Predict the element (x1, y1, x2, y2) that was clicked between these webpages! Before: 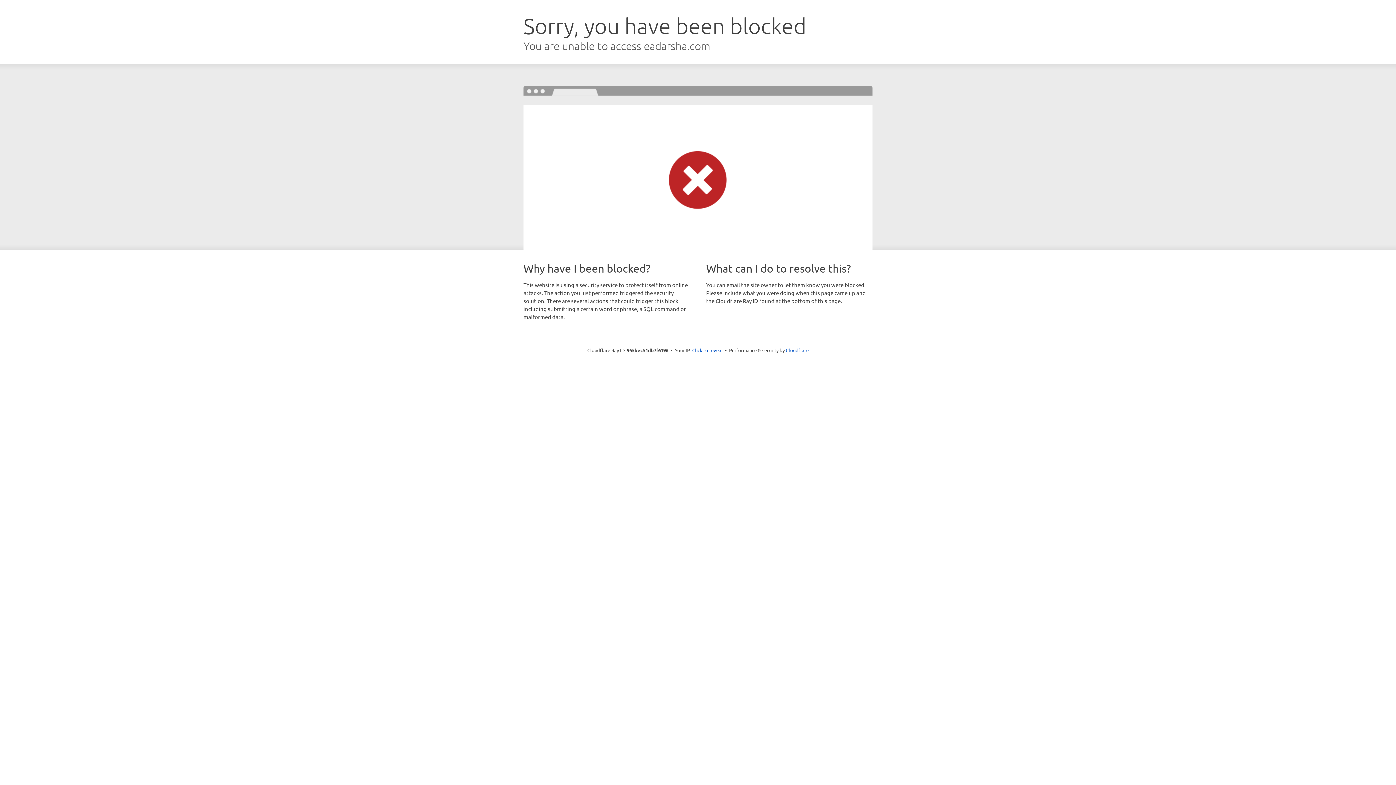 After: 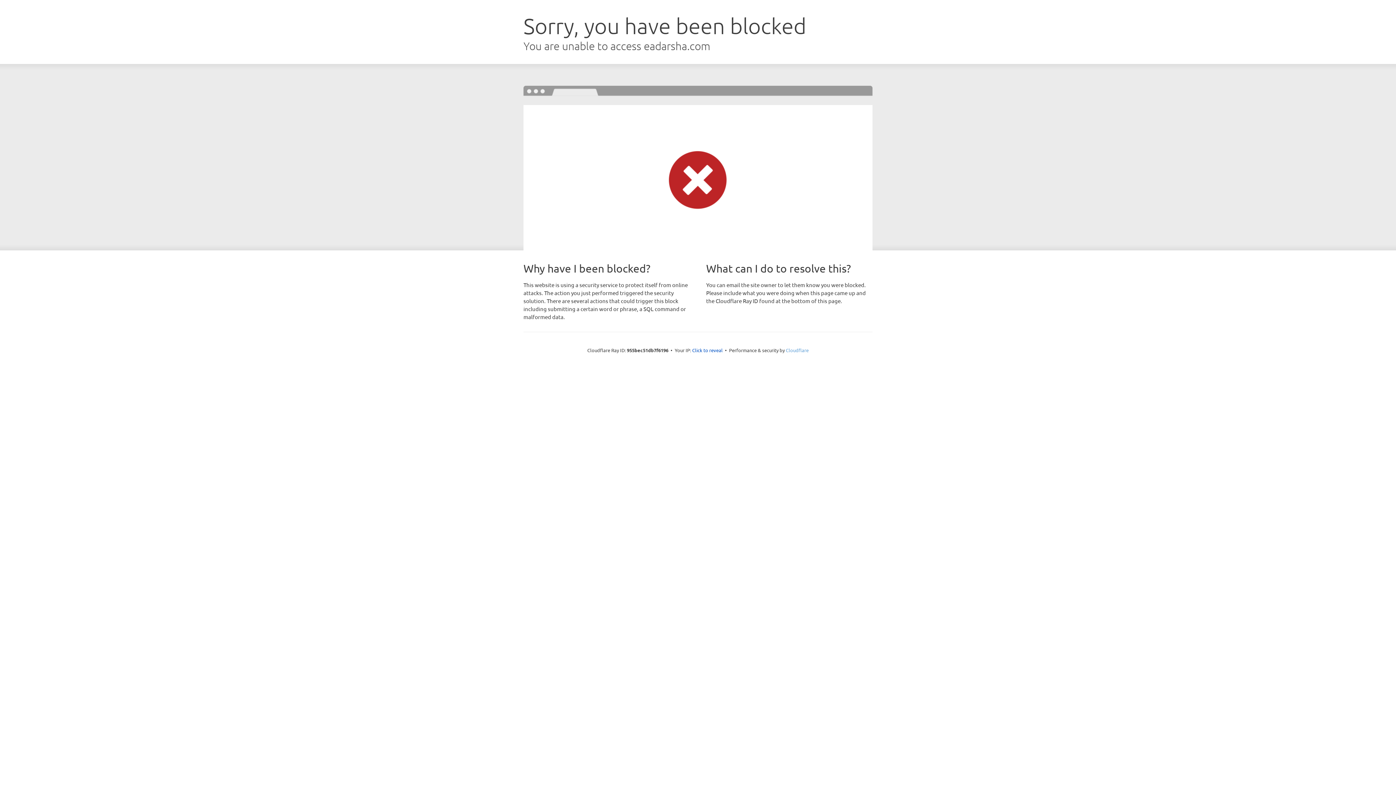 Action: label: Cloudflare bbox: (786, 347, 808, 353)